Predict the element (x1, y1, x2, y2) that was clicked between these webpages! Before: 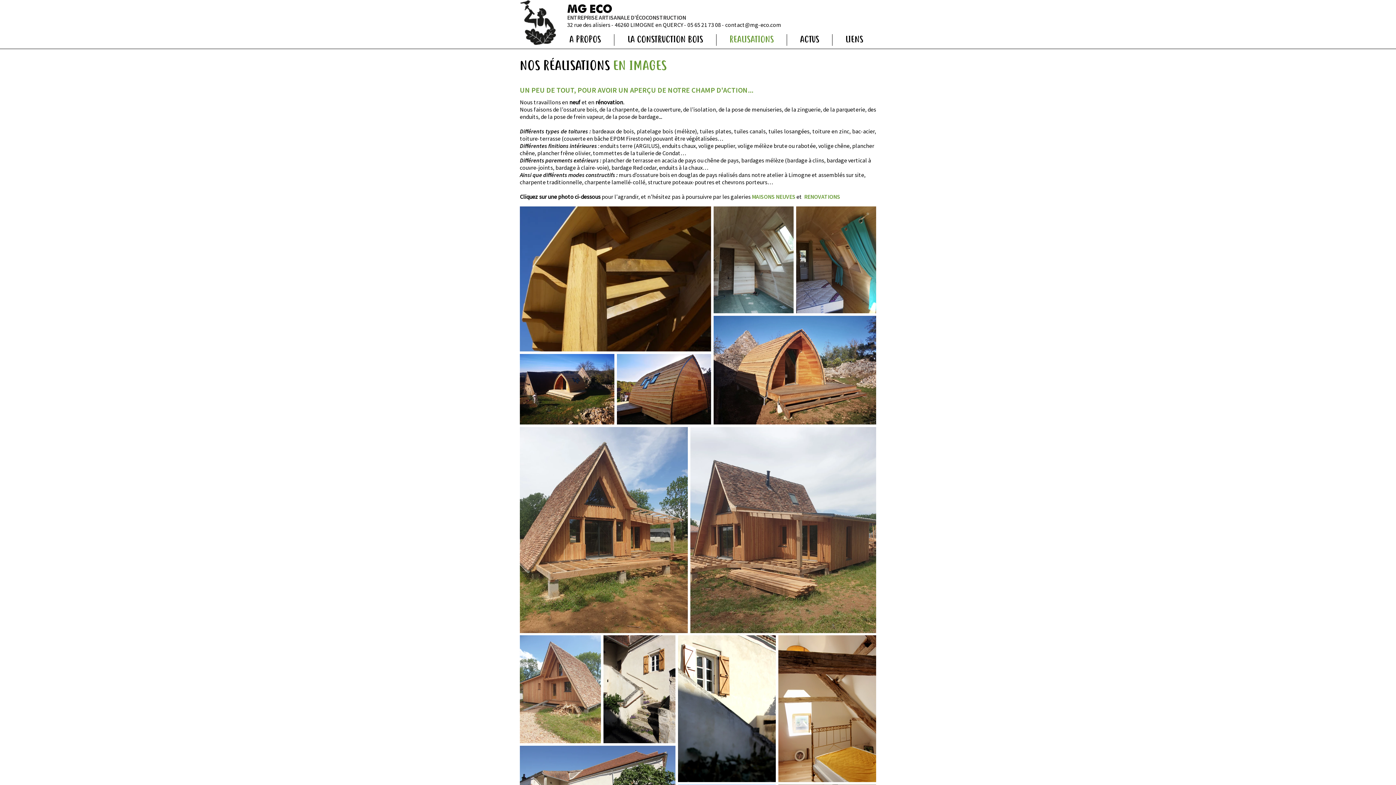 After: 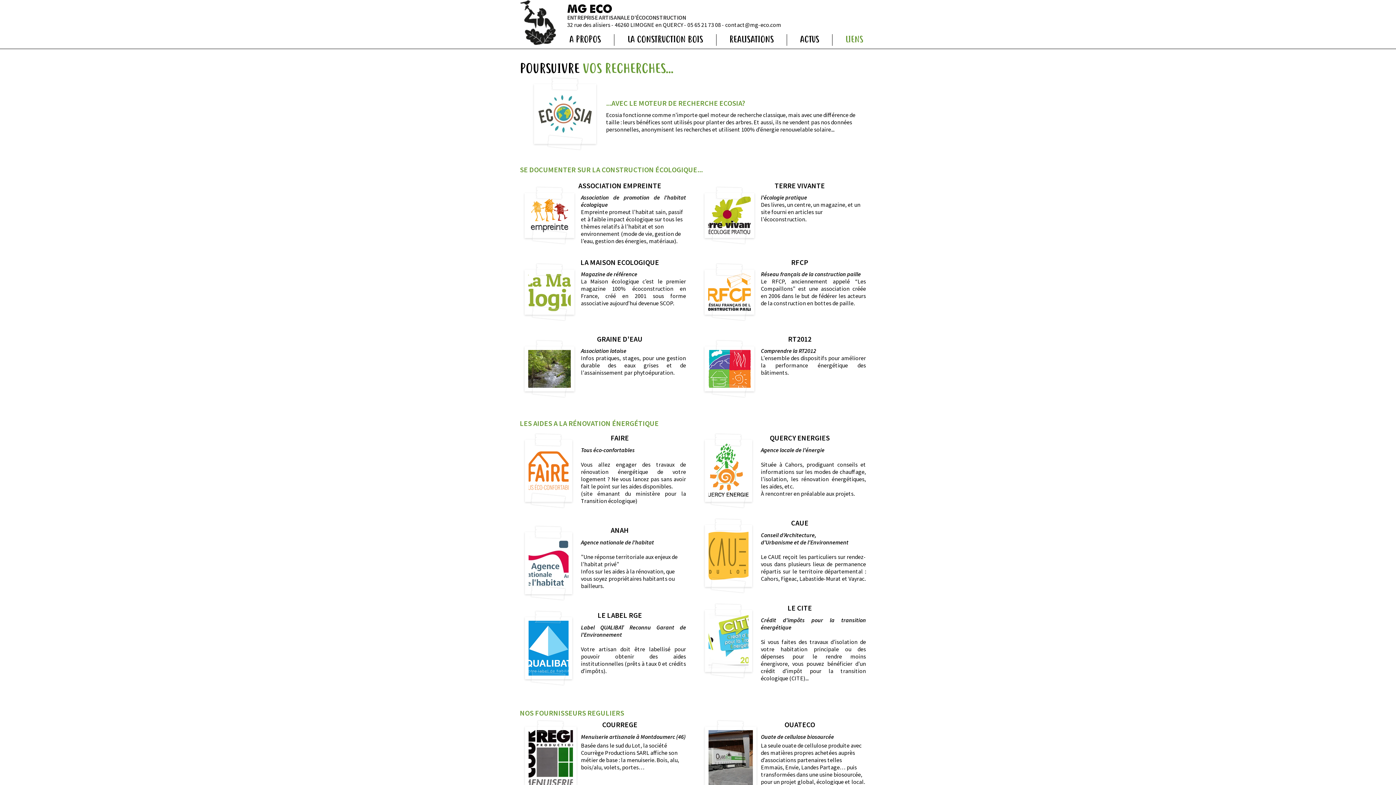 Action: bbox: (832, 34, 876, 45) label: LIENS